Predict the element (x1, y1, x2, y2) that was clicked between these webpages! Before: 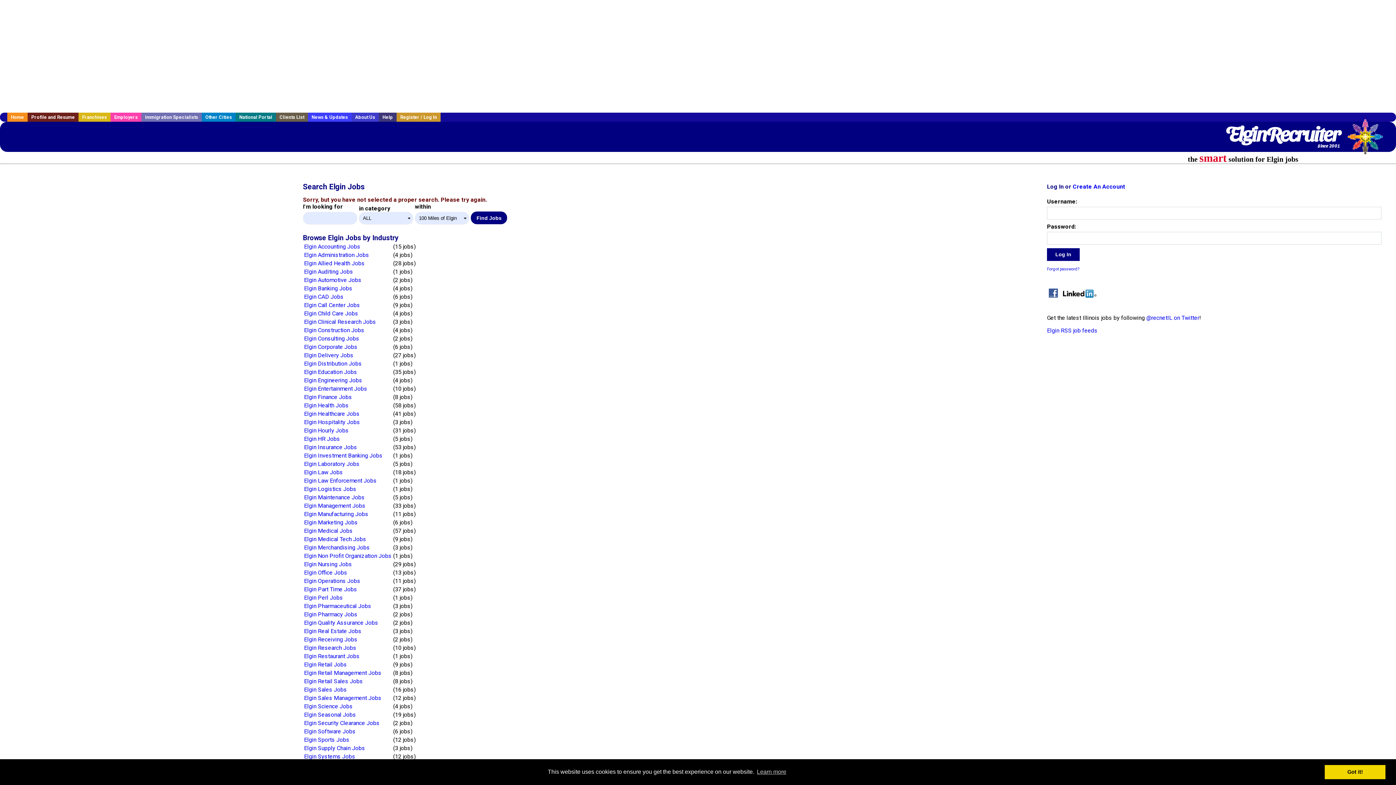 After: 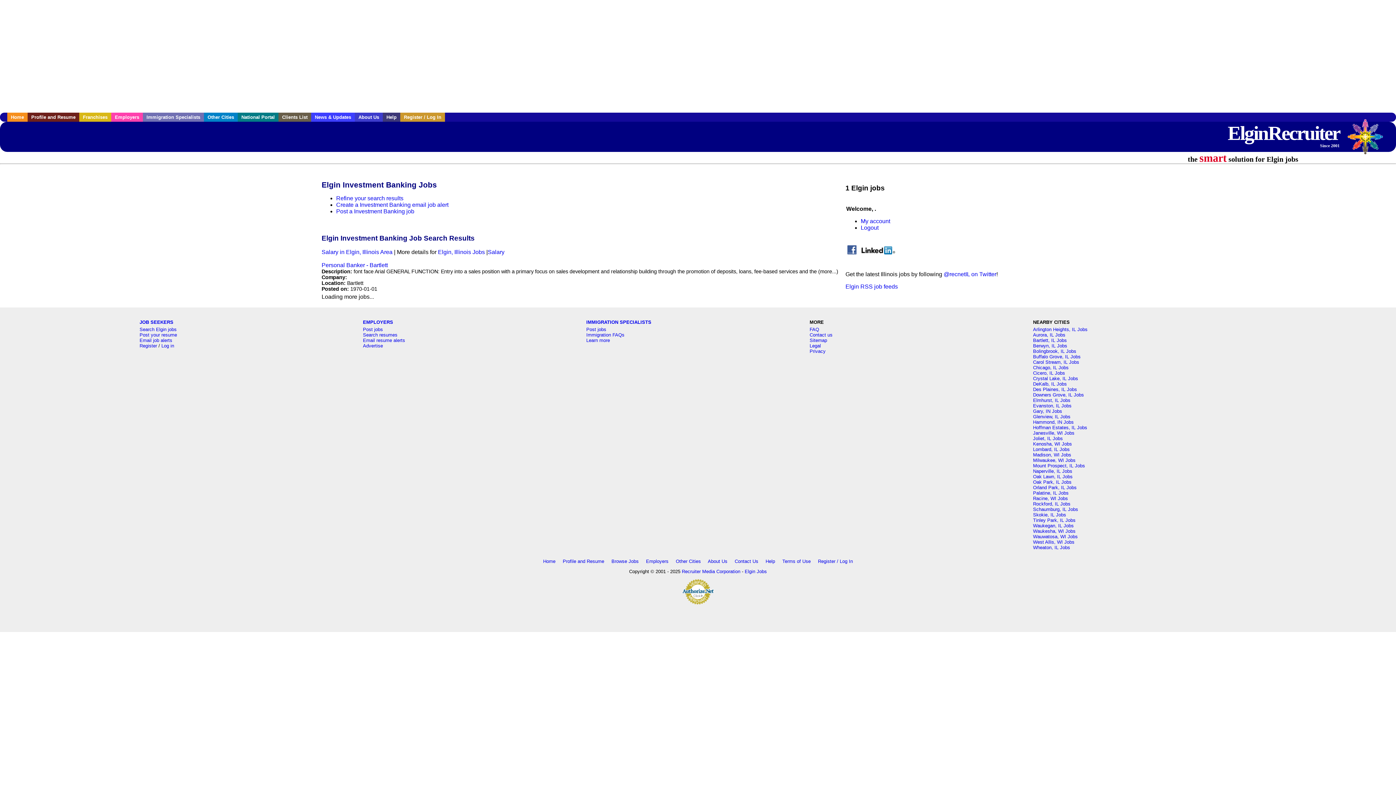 Action: bbox: (304, 452, 382, 459) label: Elgin Investment Banking Jobs